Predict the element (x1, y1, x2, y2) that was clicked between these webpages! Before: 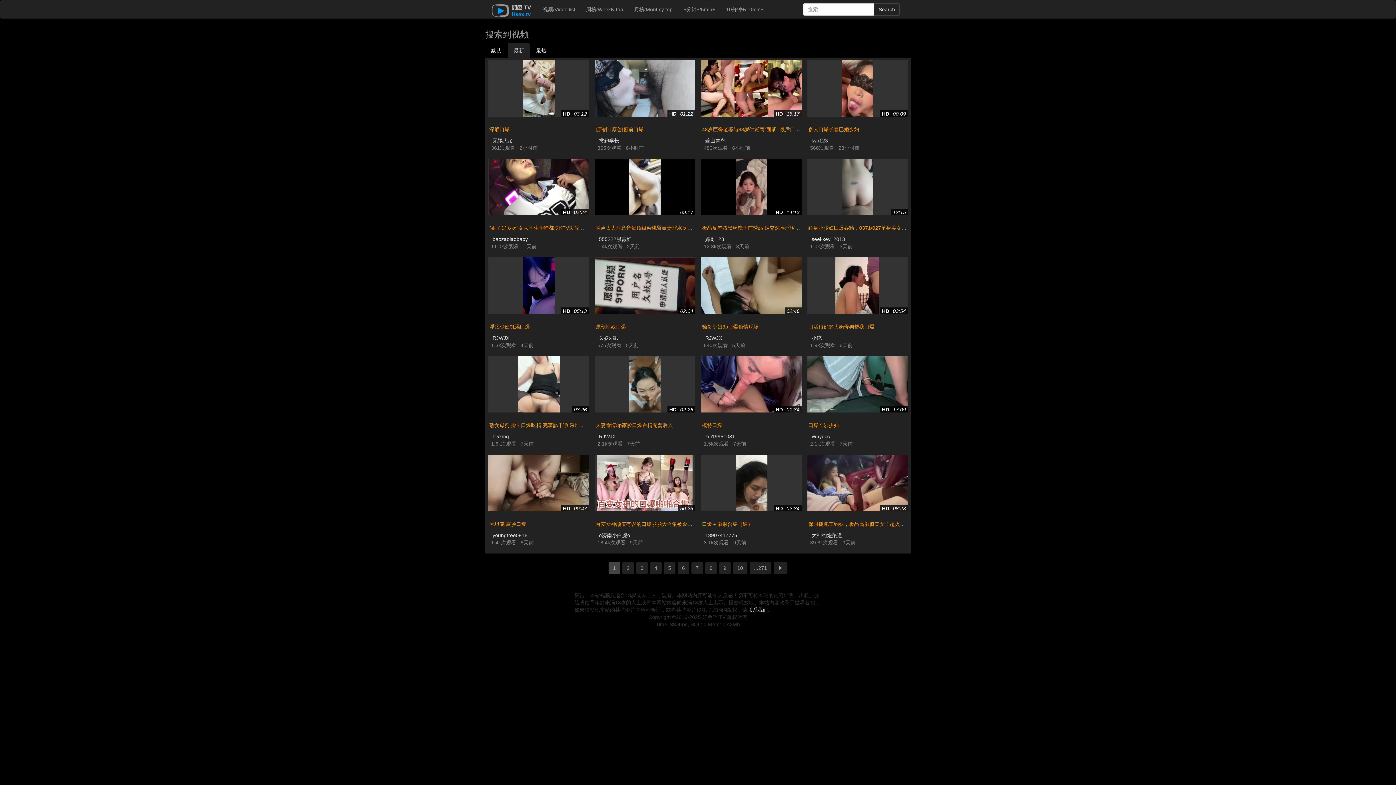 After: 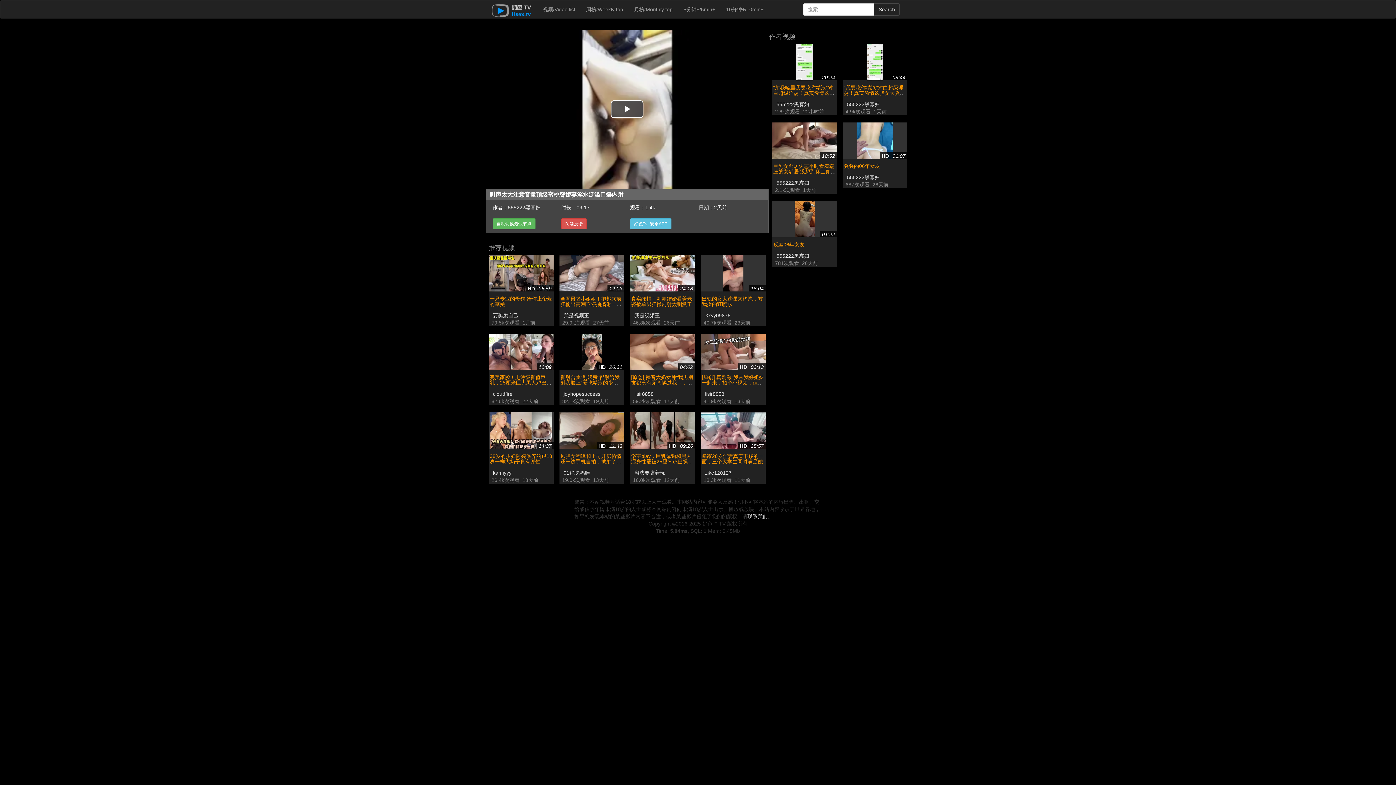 Action: label: 09:17 bbox: (594, 158, 695, 215)